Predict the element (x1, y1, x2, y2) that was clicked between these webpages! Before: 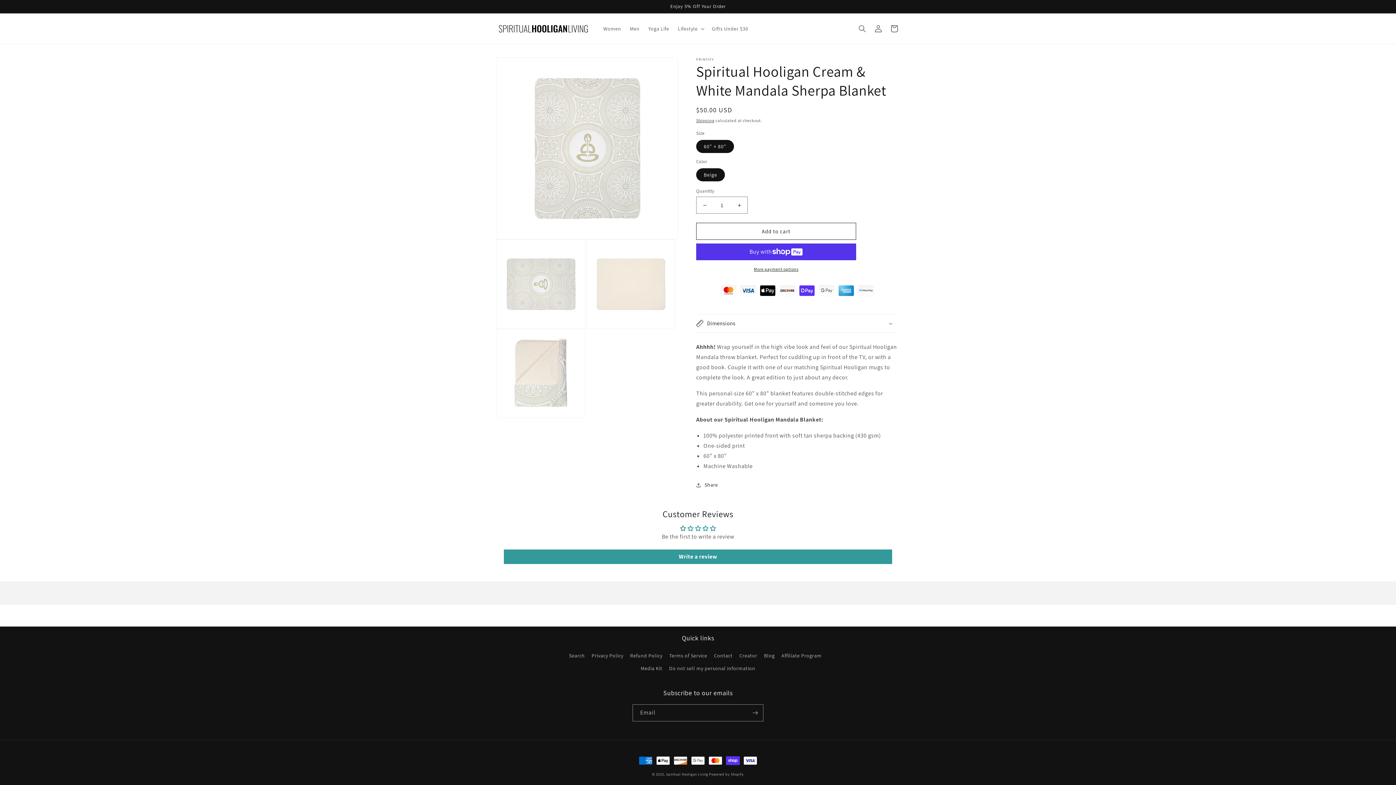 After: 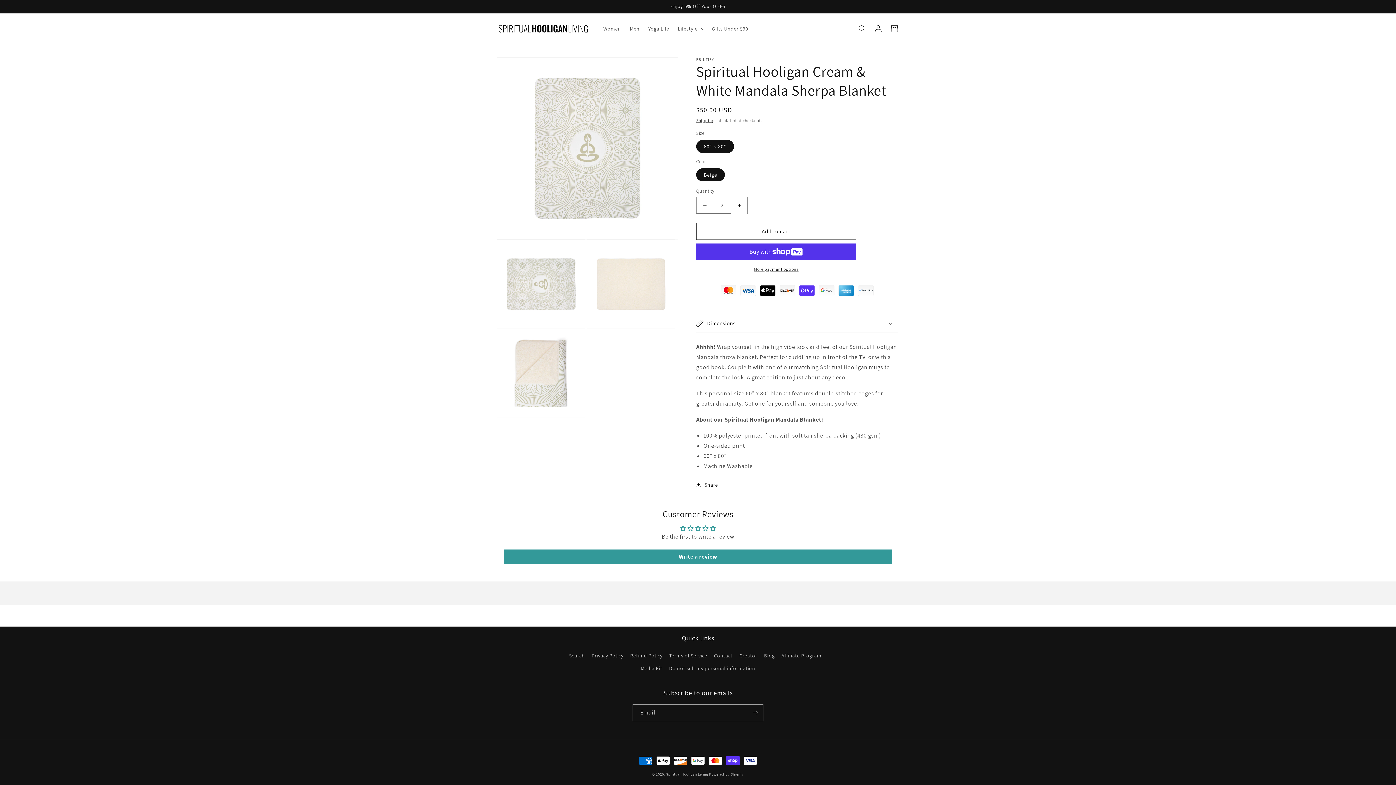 Action: bbox: (731, 196, 747, 213) label: Increase quantity for Spiritual Hooligan Cream &amp; White Mandala Sherpa Blanket